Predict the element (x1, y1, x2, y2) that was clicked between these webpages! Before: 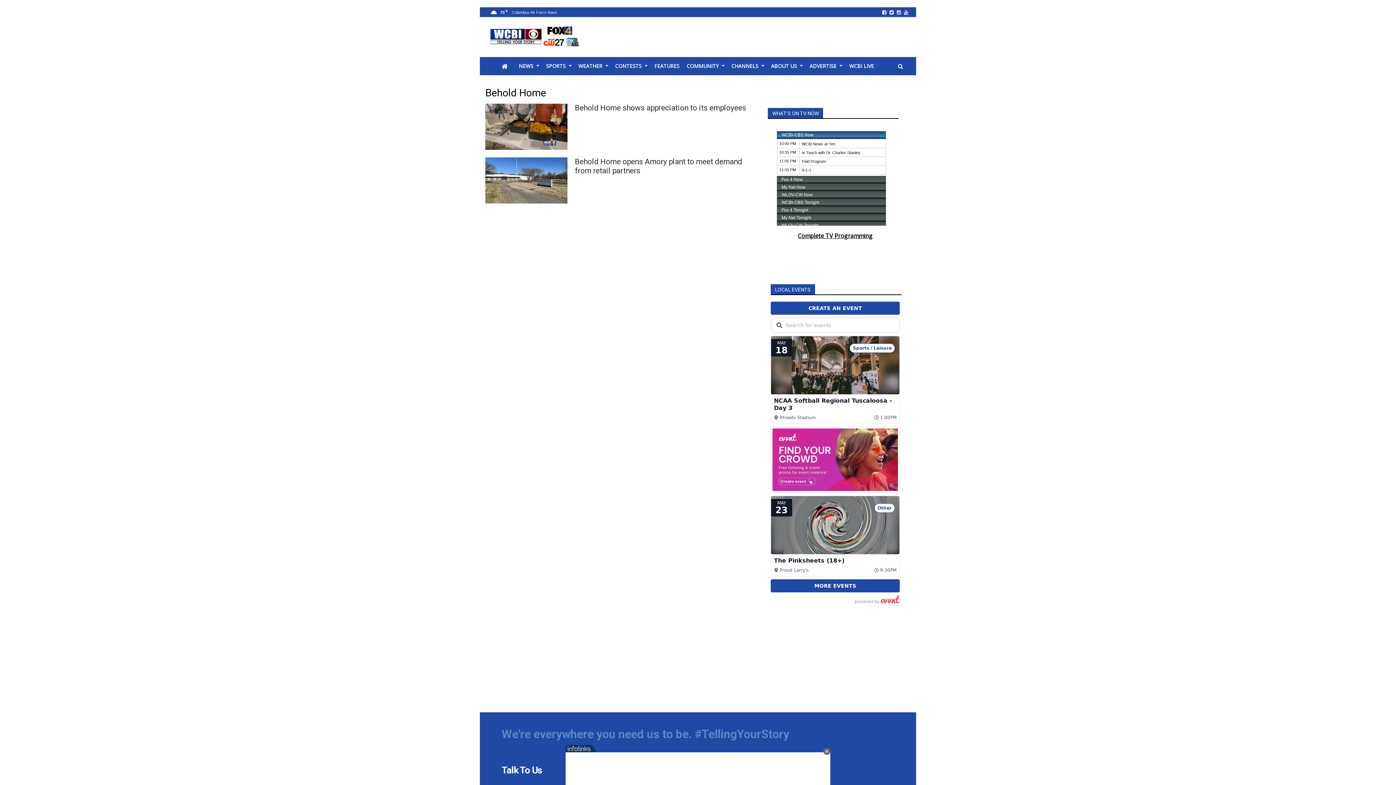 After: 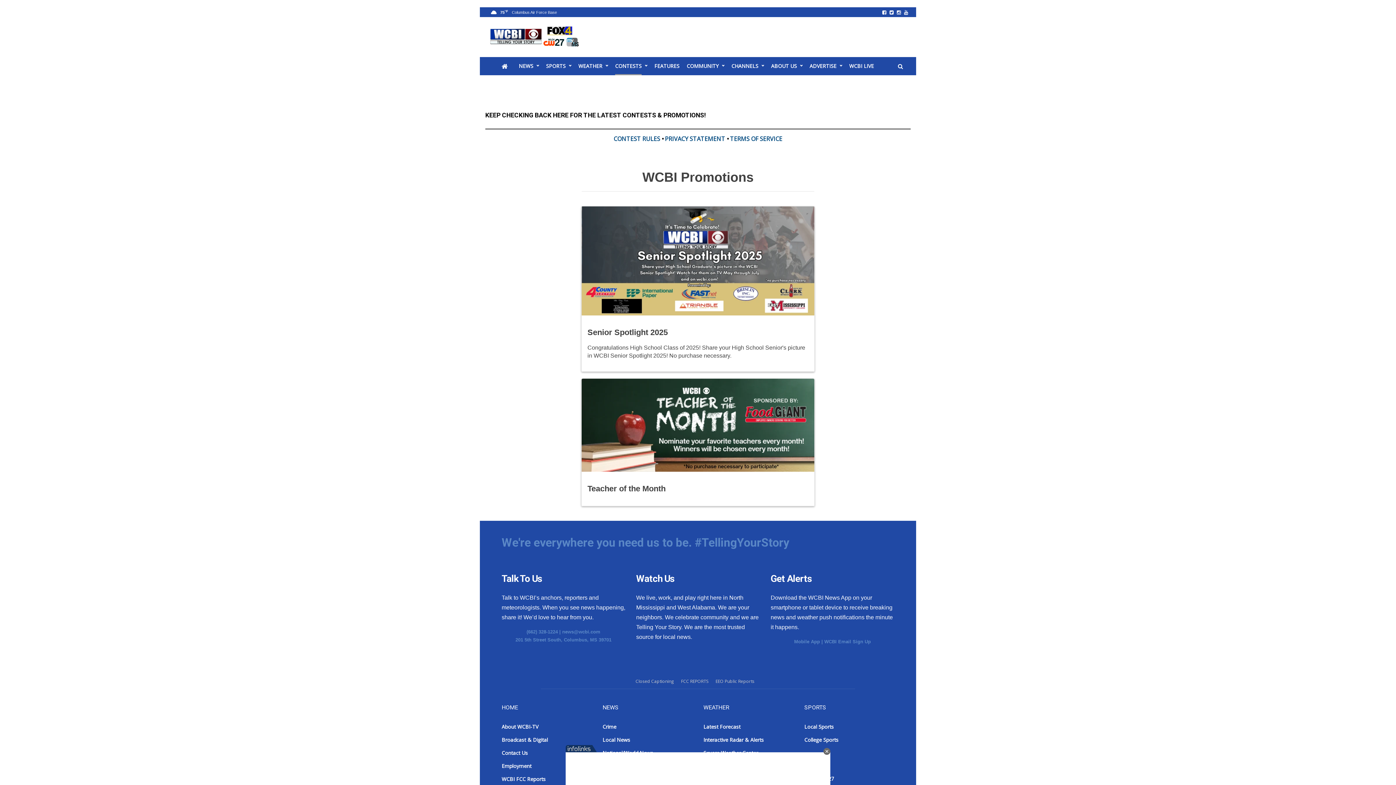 Action: bbox: (615, 57, 641, 75) label: CONTESTS